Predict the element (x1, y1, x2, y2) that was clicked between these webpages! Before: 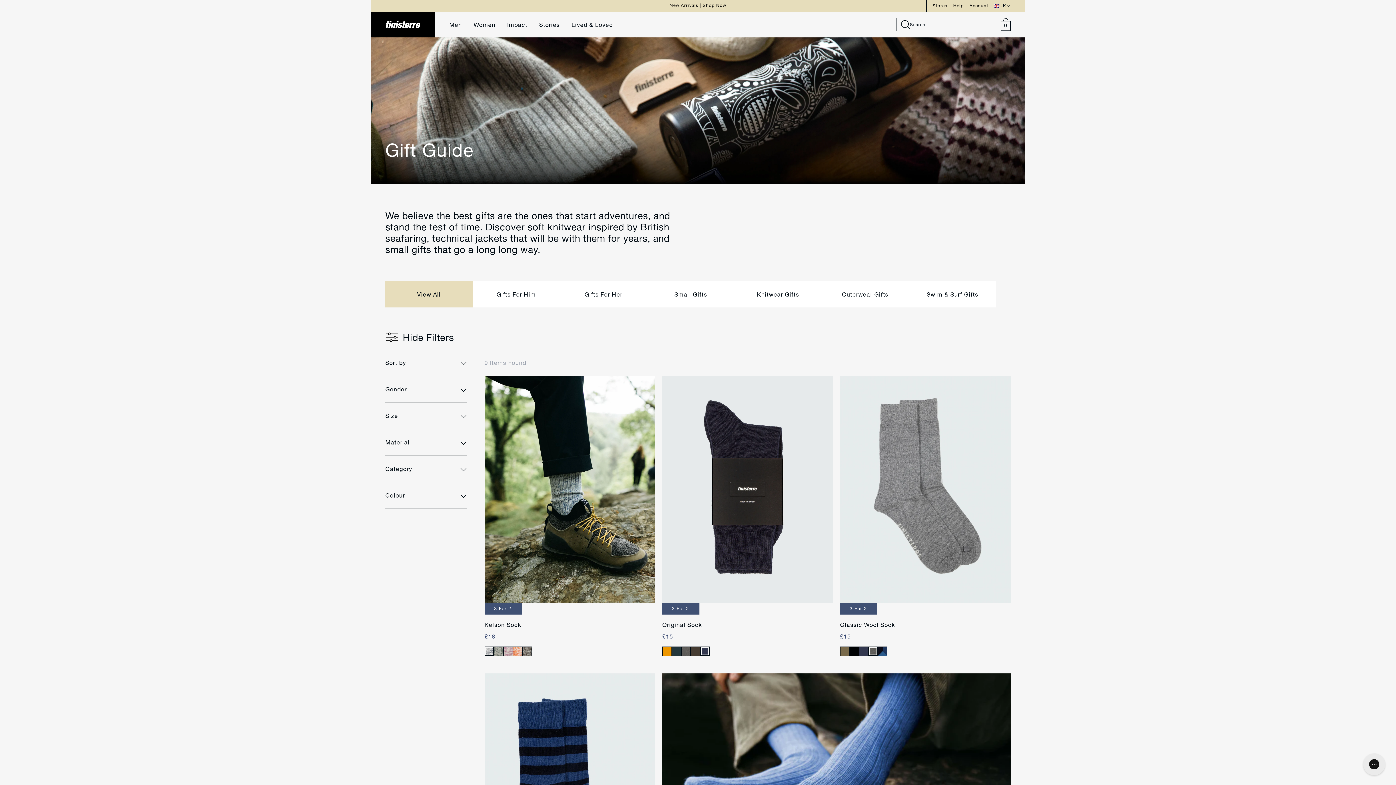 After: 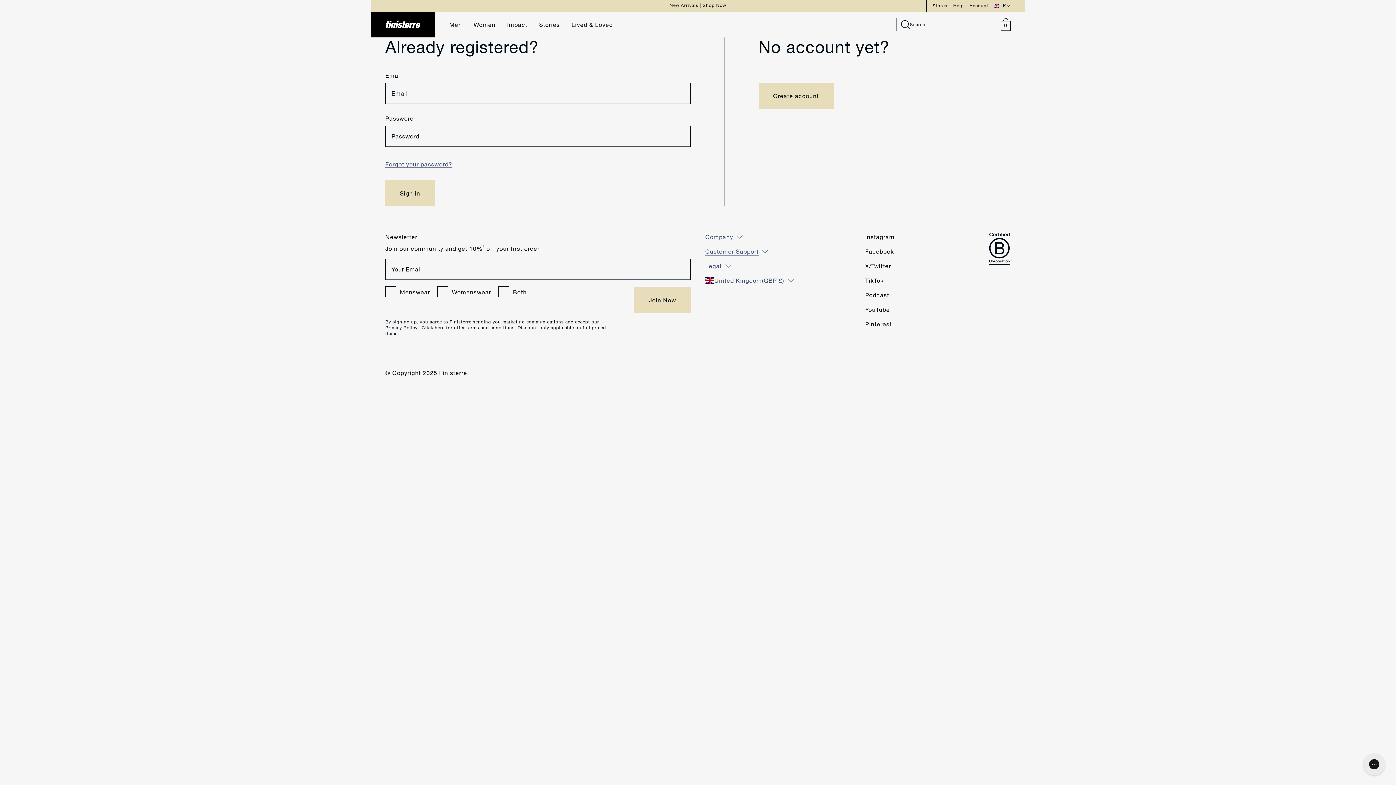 Action: label: Account bbox: (969, 2, 988, 8)